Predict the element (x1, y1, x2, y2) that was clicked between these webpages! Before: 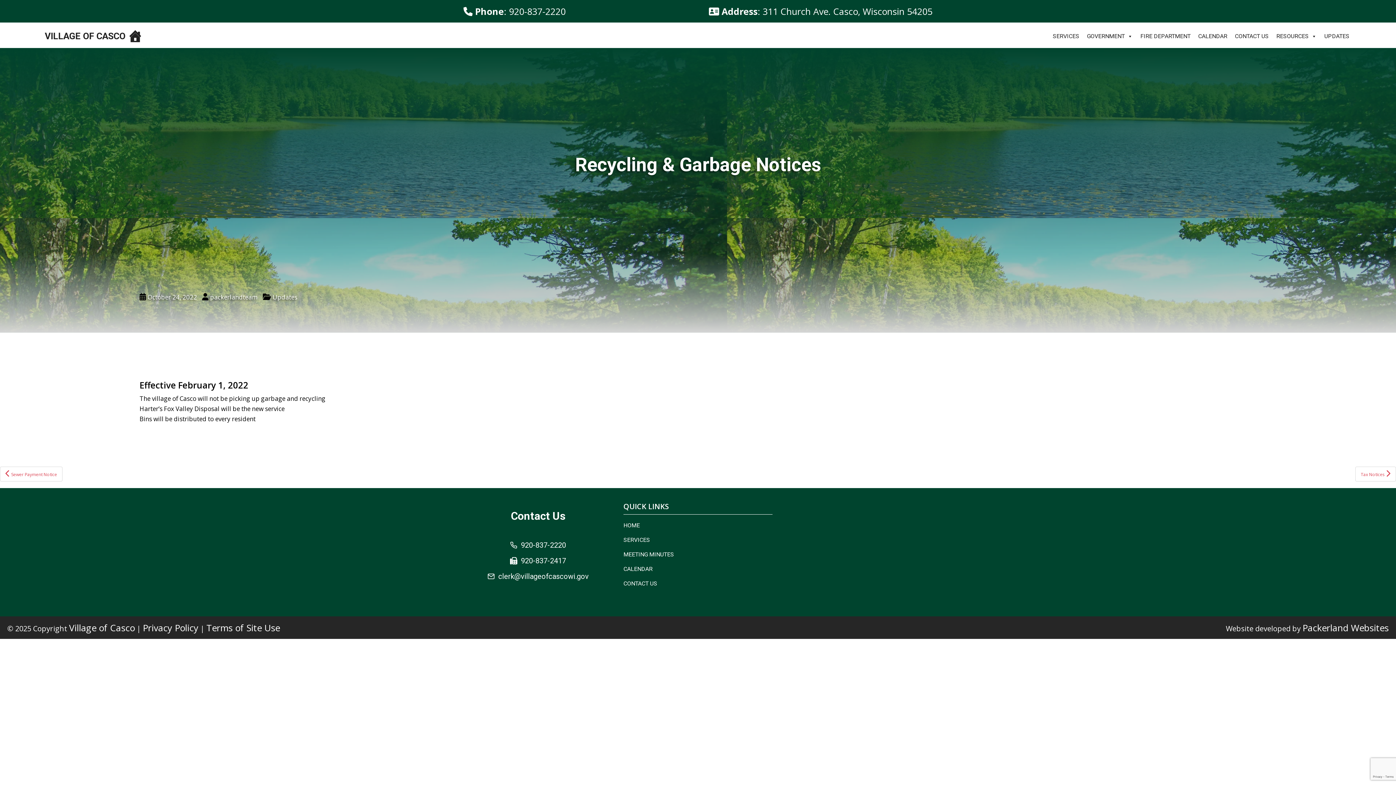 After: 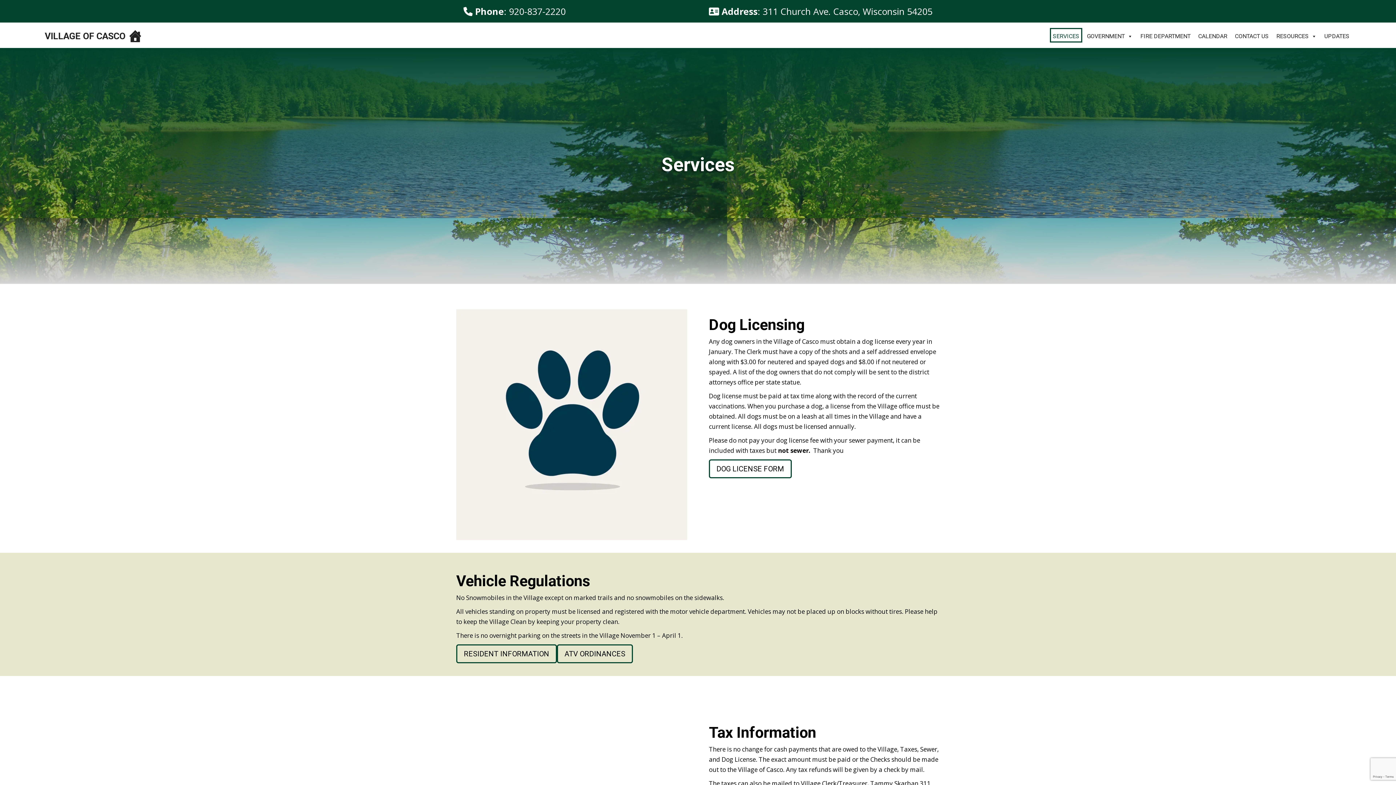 Action: bbox: (1050, 28, 1082, 42) label: SERVICES